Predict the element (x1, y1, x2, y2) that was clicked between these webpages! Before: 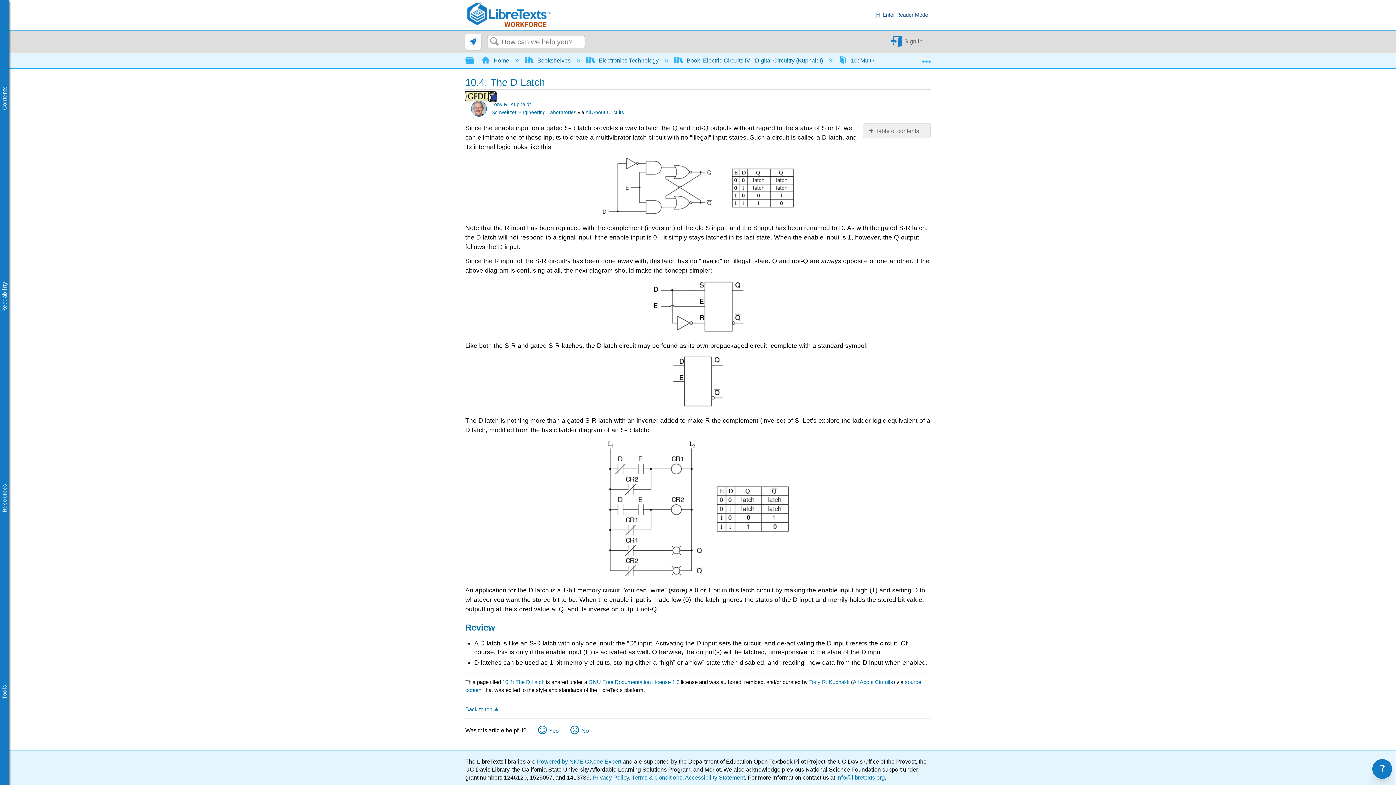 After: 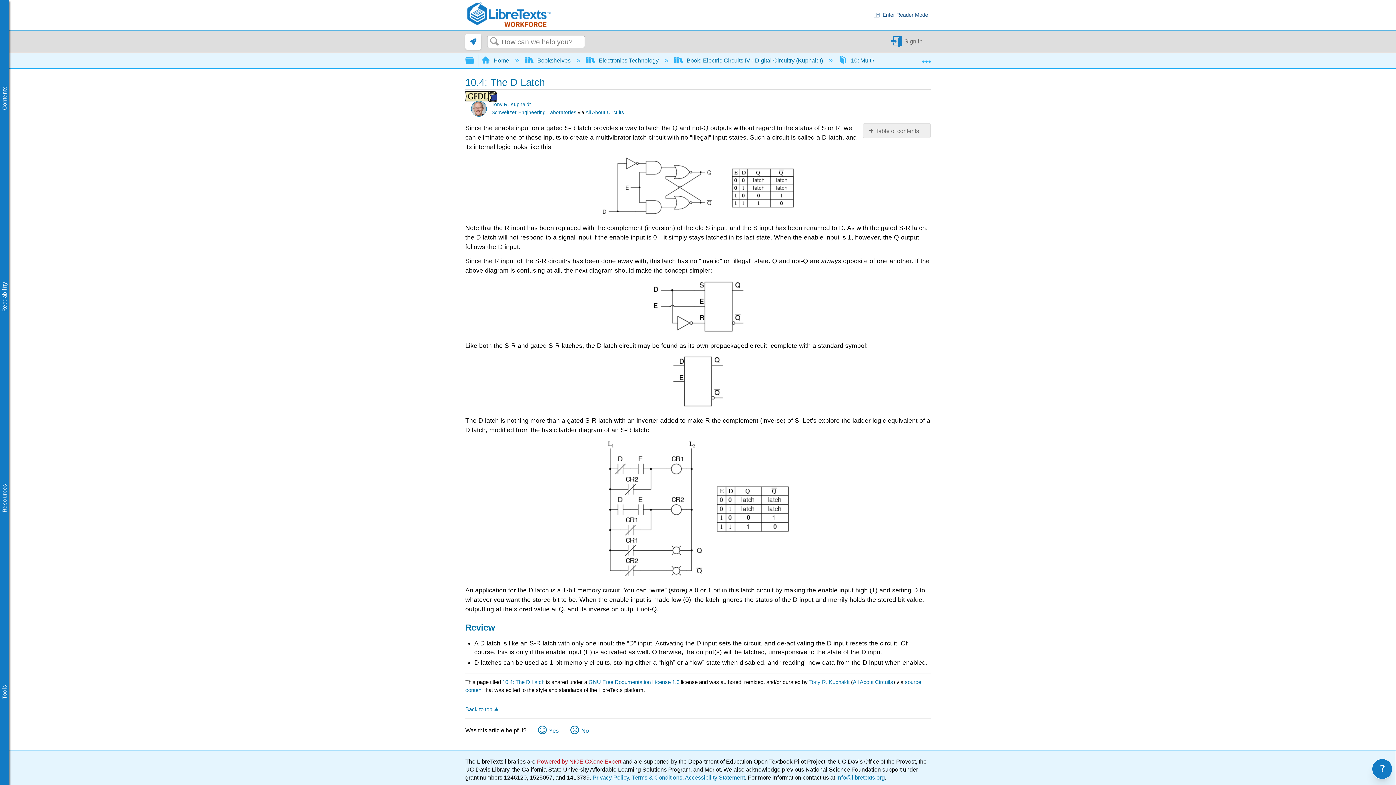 Action: label: Powered by NICE CXone Expert  bbox: (537, 758, 622, 765)